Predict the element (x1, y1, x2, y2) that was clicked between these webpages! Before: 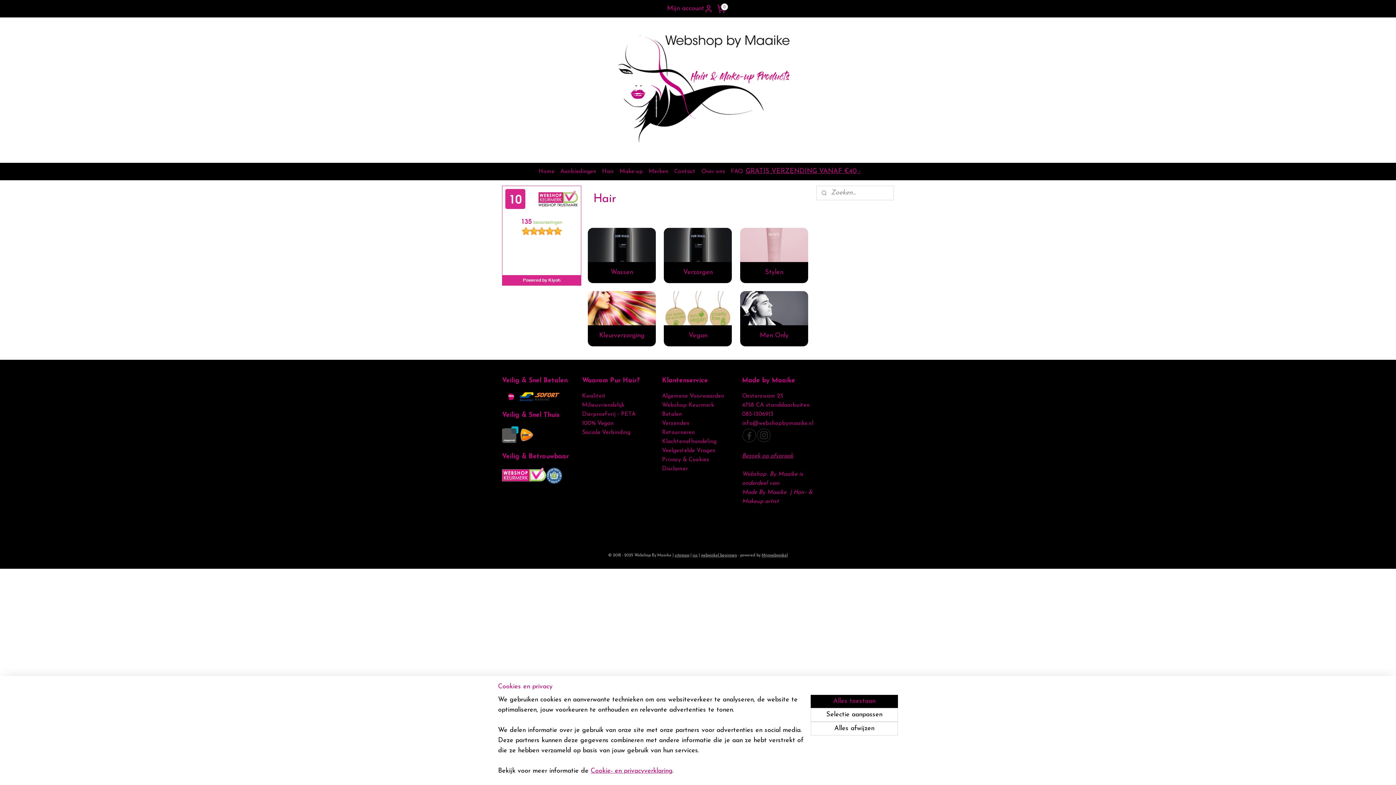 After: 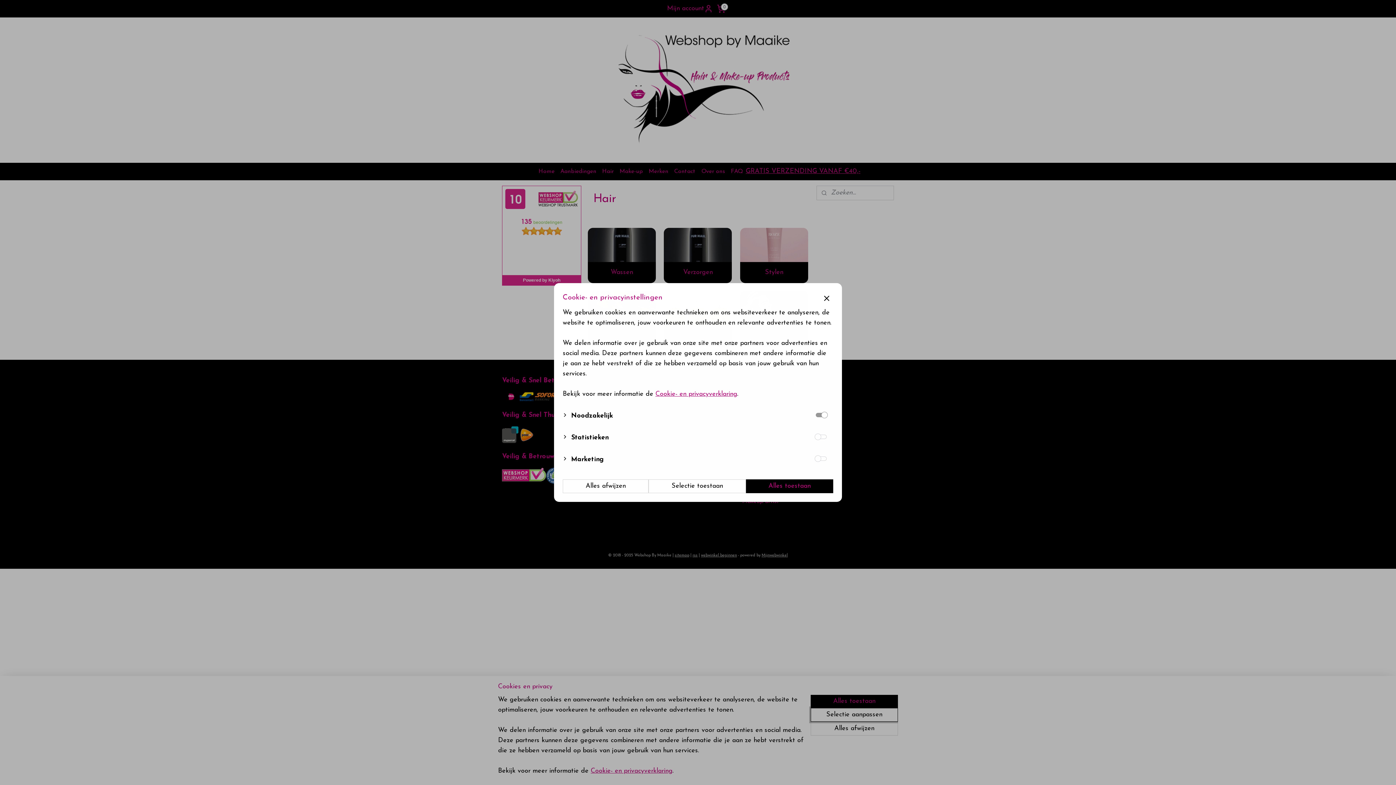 Action: bbox: (810, 708, 898, 722) label: Selectie aanpassen